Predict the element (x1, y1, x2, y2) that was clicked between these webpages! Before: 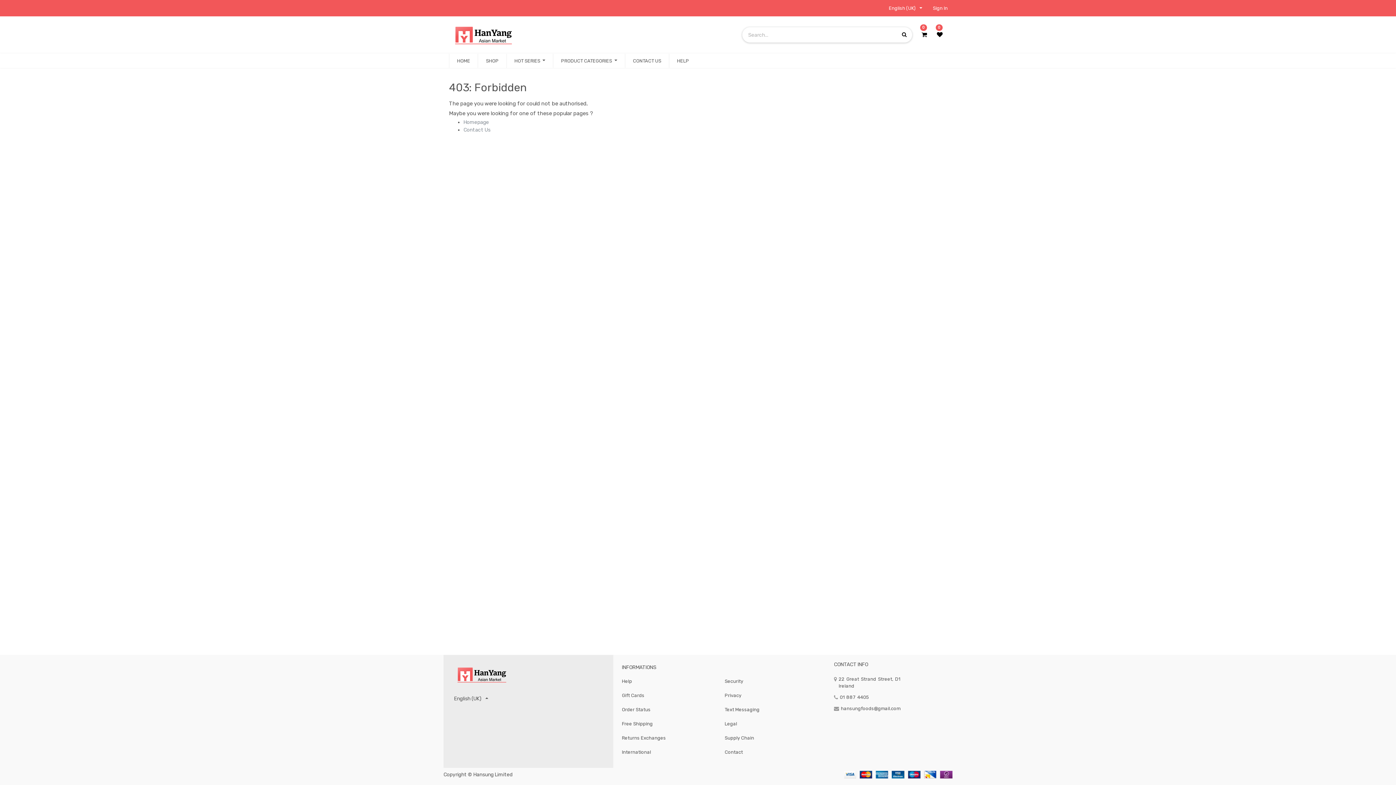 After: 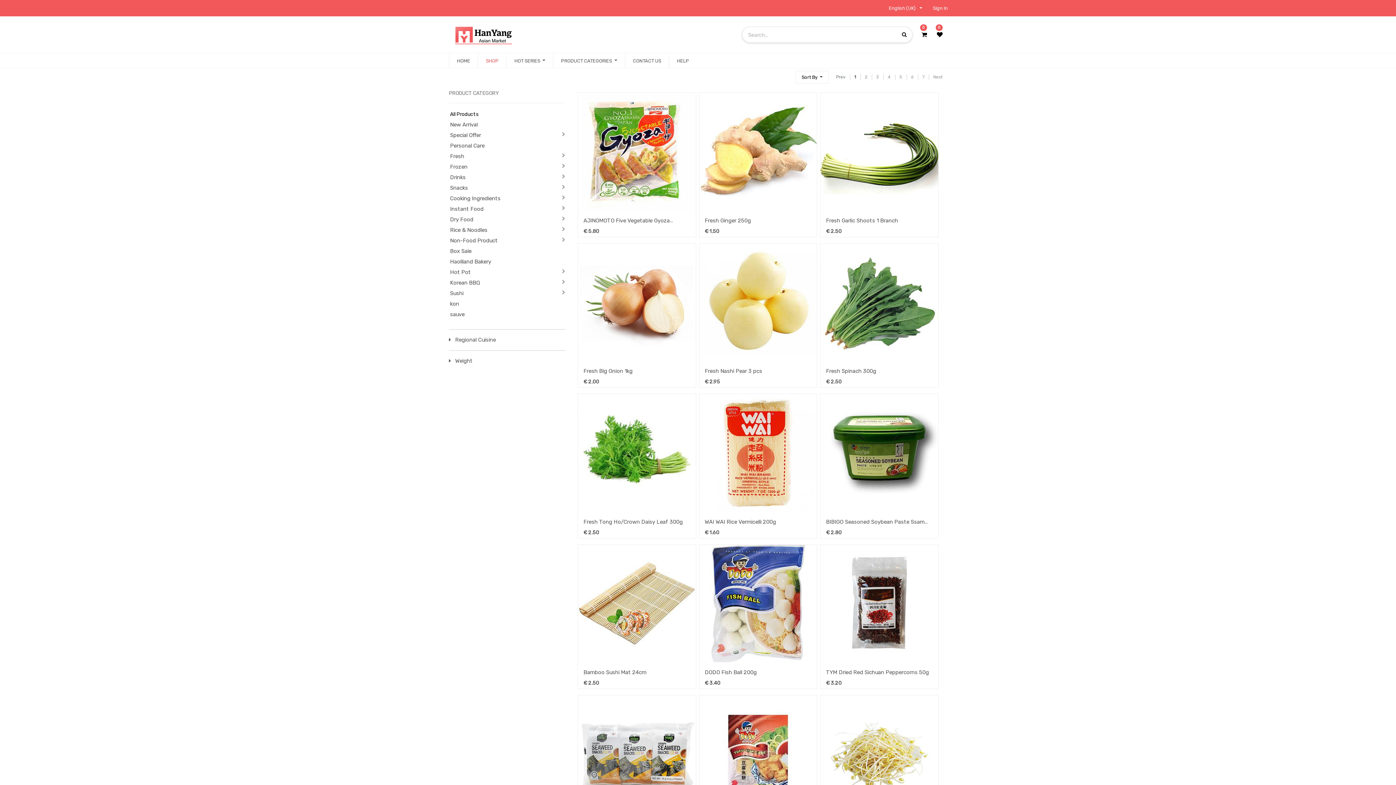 Action: bbox: (932, 30, 947, 39) label: 0